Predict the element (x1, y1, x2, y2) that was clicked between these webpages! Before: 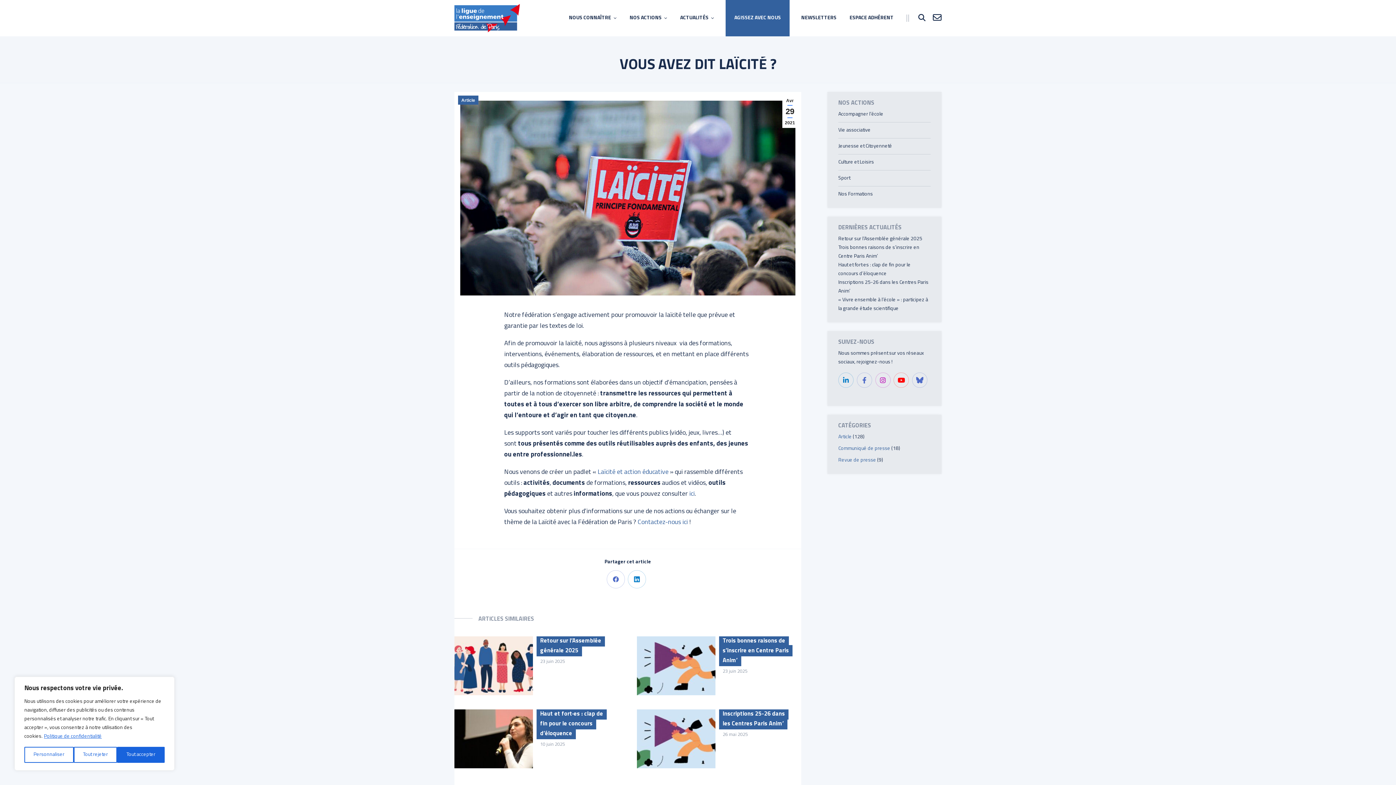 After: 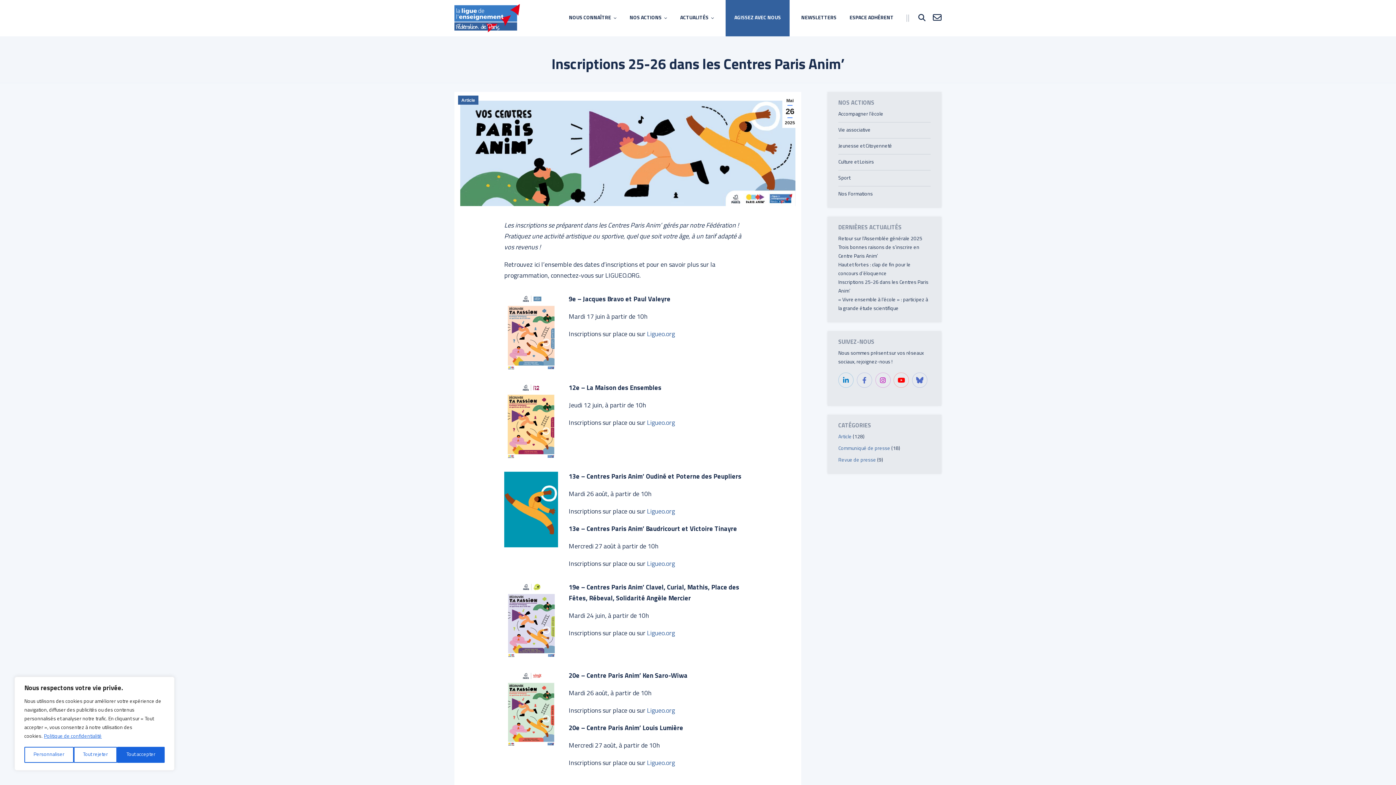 Action: label: Post image bbox: (637, 709, 715, 768)